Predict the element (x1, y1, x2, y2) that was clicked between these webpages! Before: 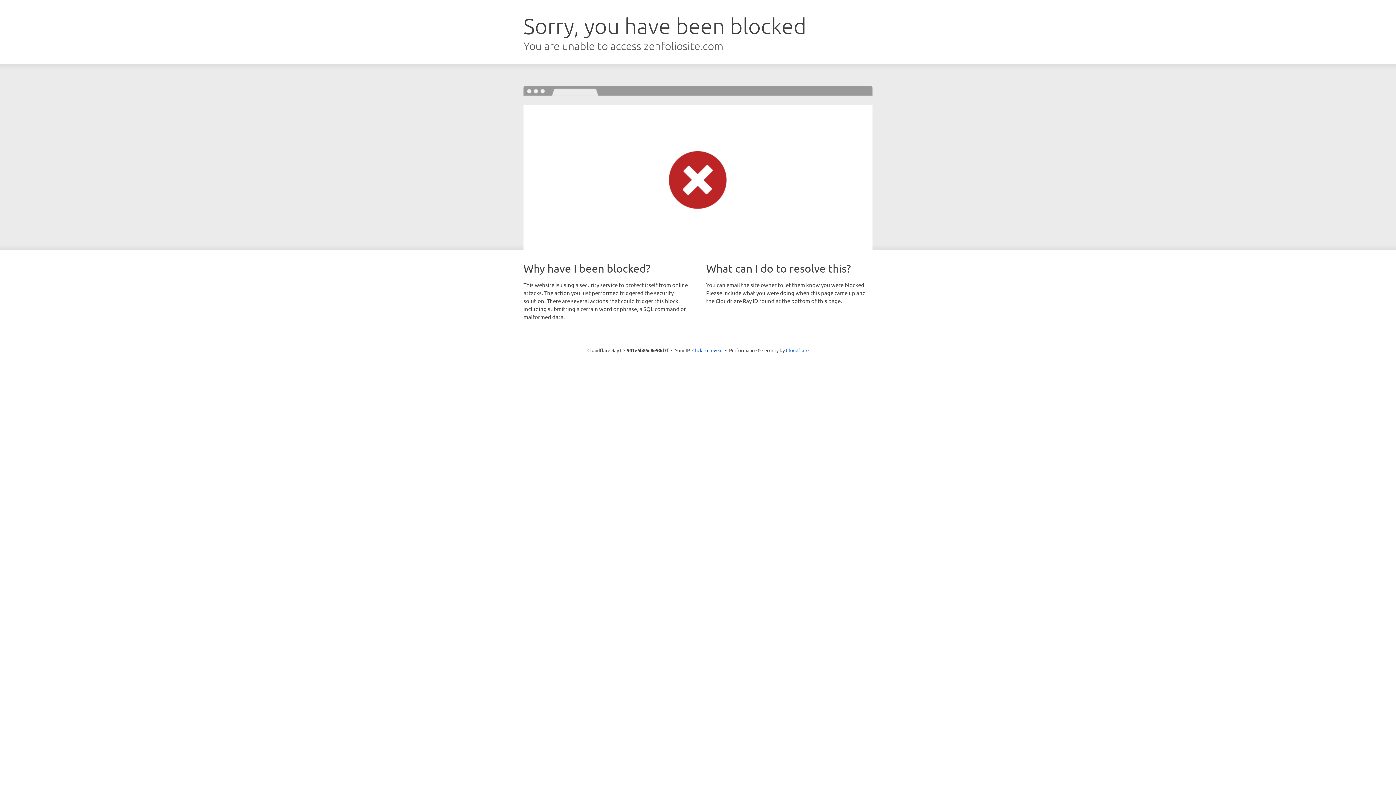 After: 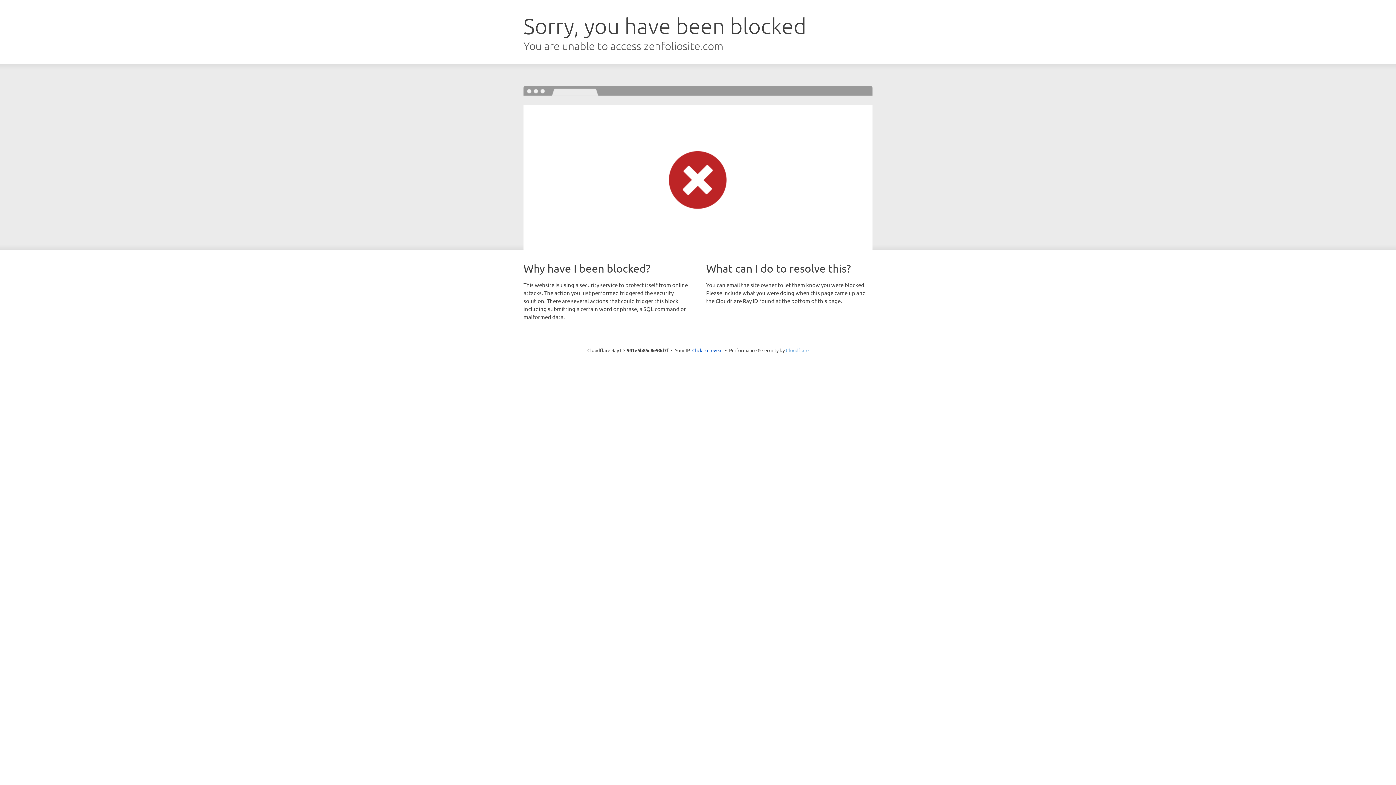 Action: label: Cloudflare bbox: (786, 347, 808, 353)